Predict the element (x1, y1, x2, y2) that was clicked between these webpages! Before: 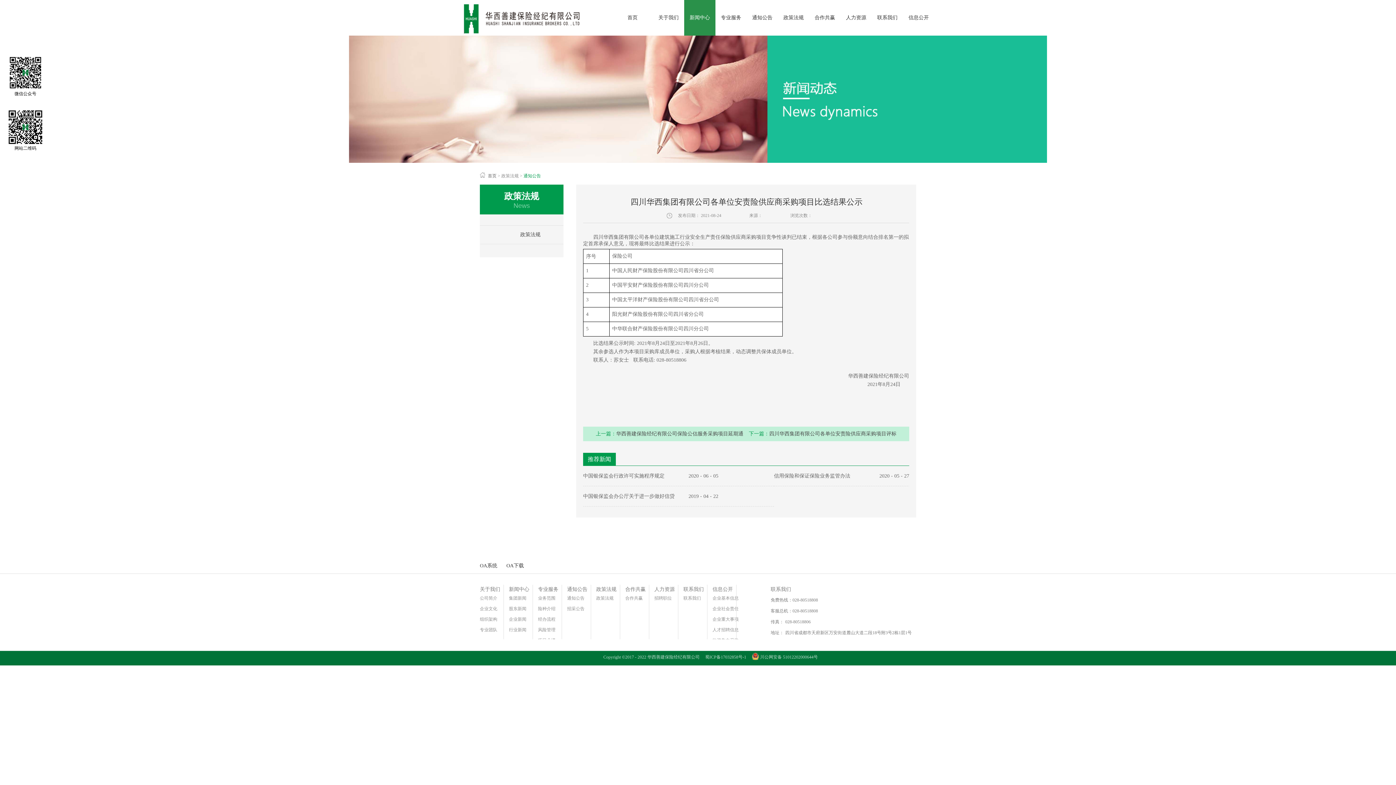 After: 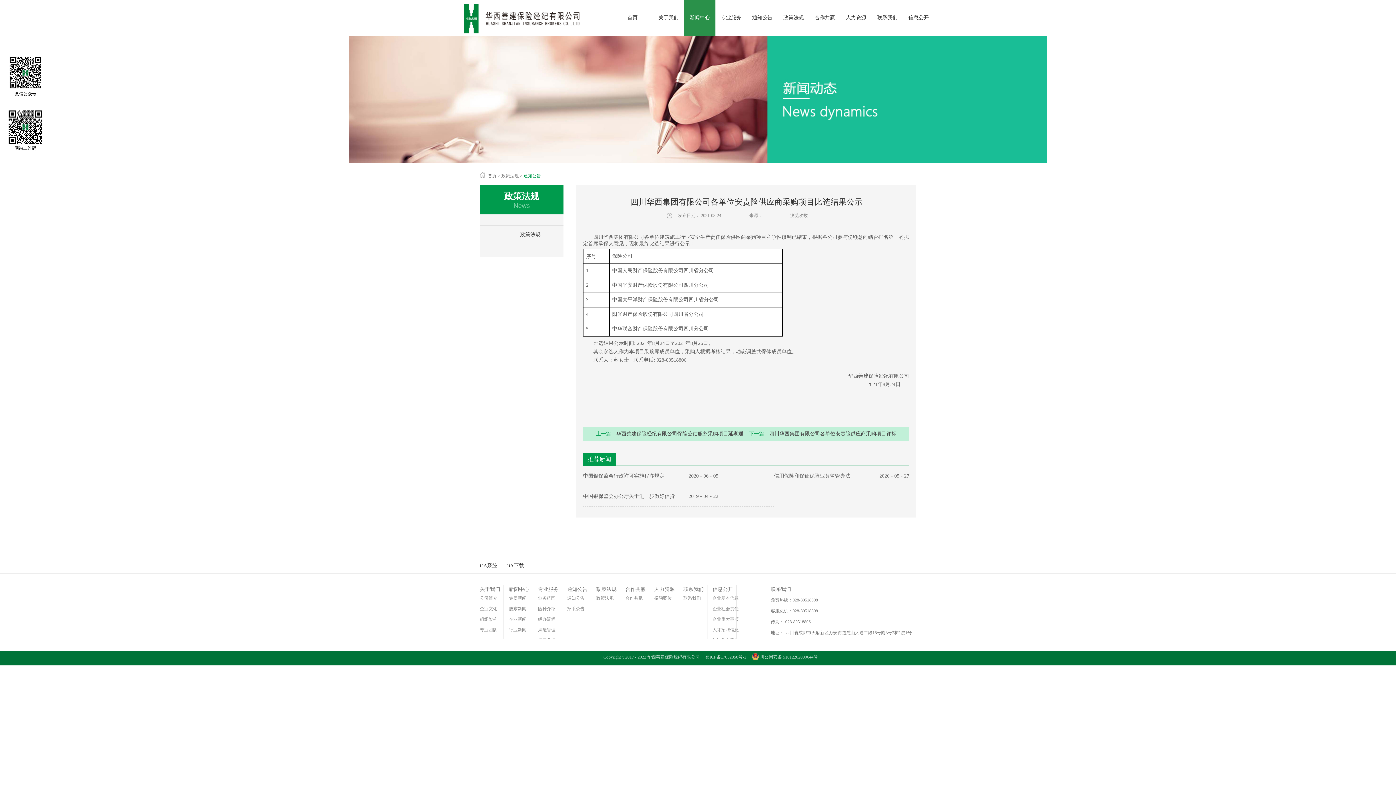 Action: bbox: (751, 654, 818, 660) label:  川公网安备 51012202000644号